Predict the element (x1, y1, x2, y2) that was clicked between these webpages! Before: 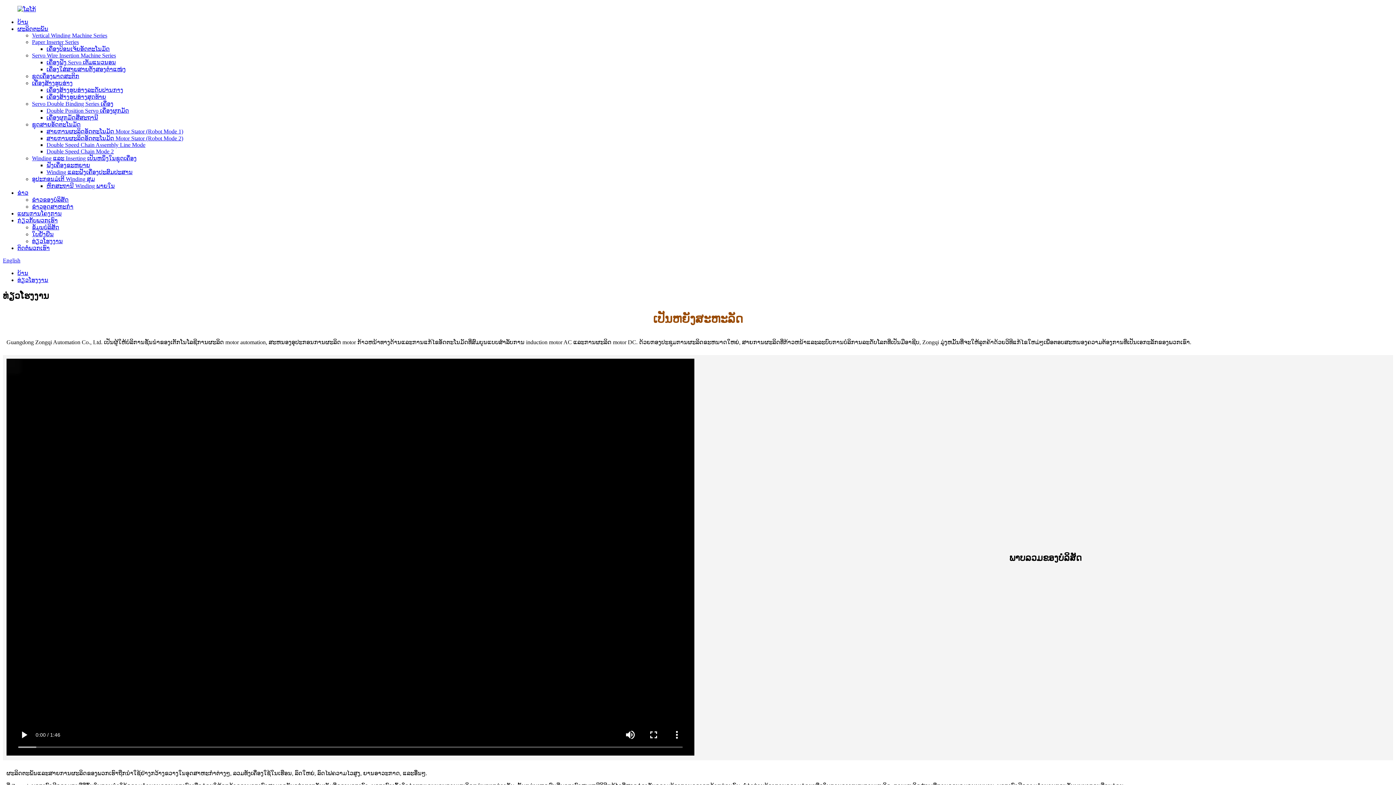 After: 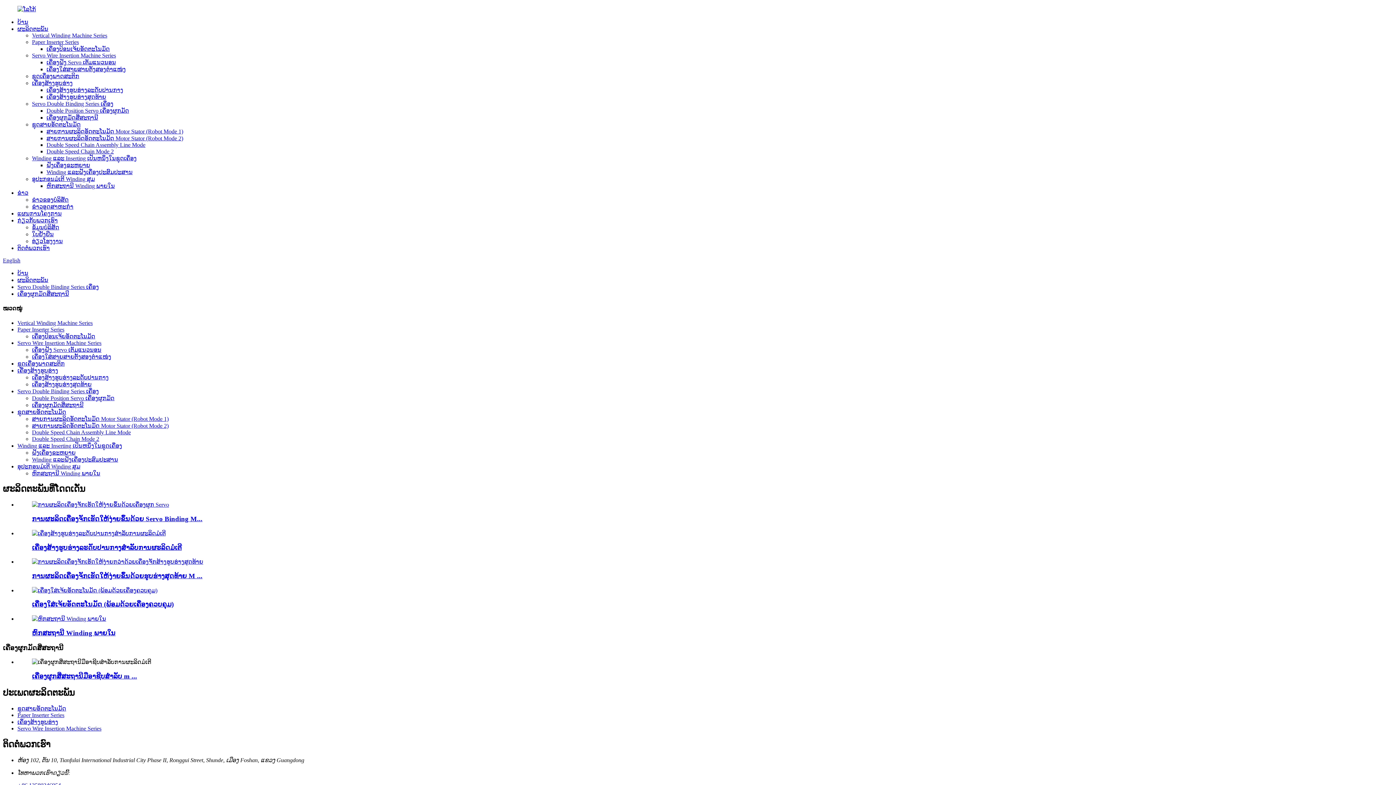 Action: label: ເຄື່ອງຜູກມັດສີ່ສະຖານີ bbox: (46, 114, 98, 120)